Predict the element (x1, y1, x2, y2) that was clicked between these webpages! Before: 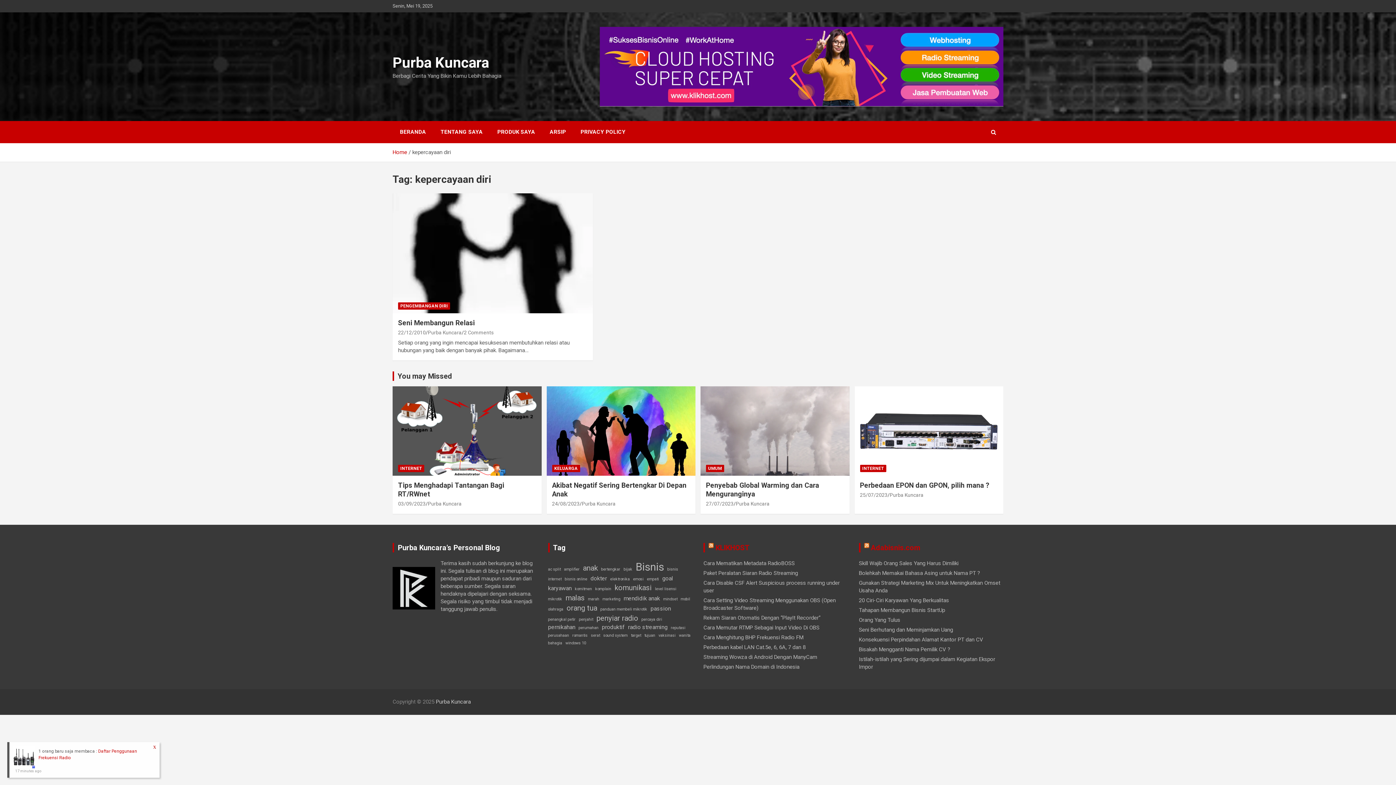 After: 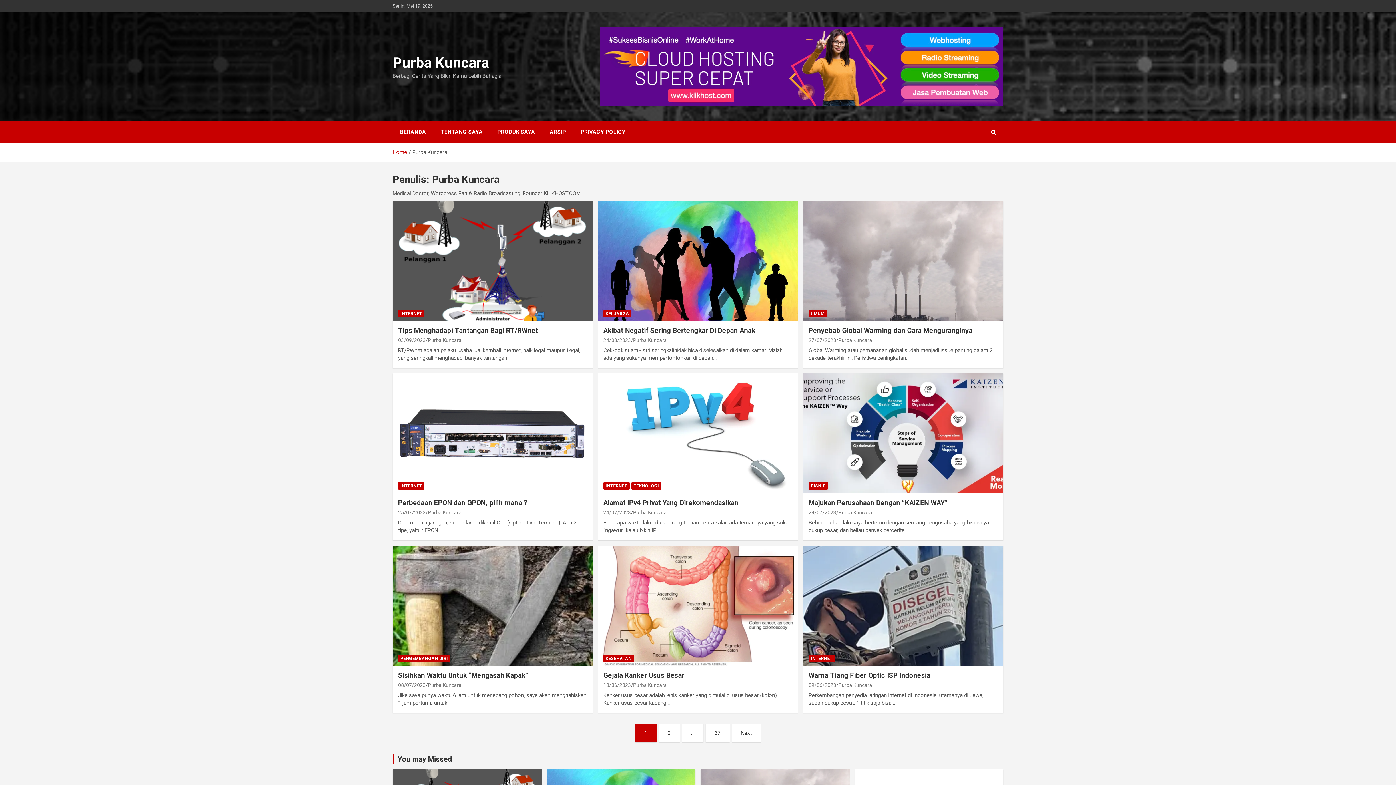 Action: label: Purba Kuncara bbox: (890, 492, 923, 498)